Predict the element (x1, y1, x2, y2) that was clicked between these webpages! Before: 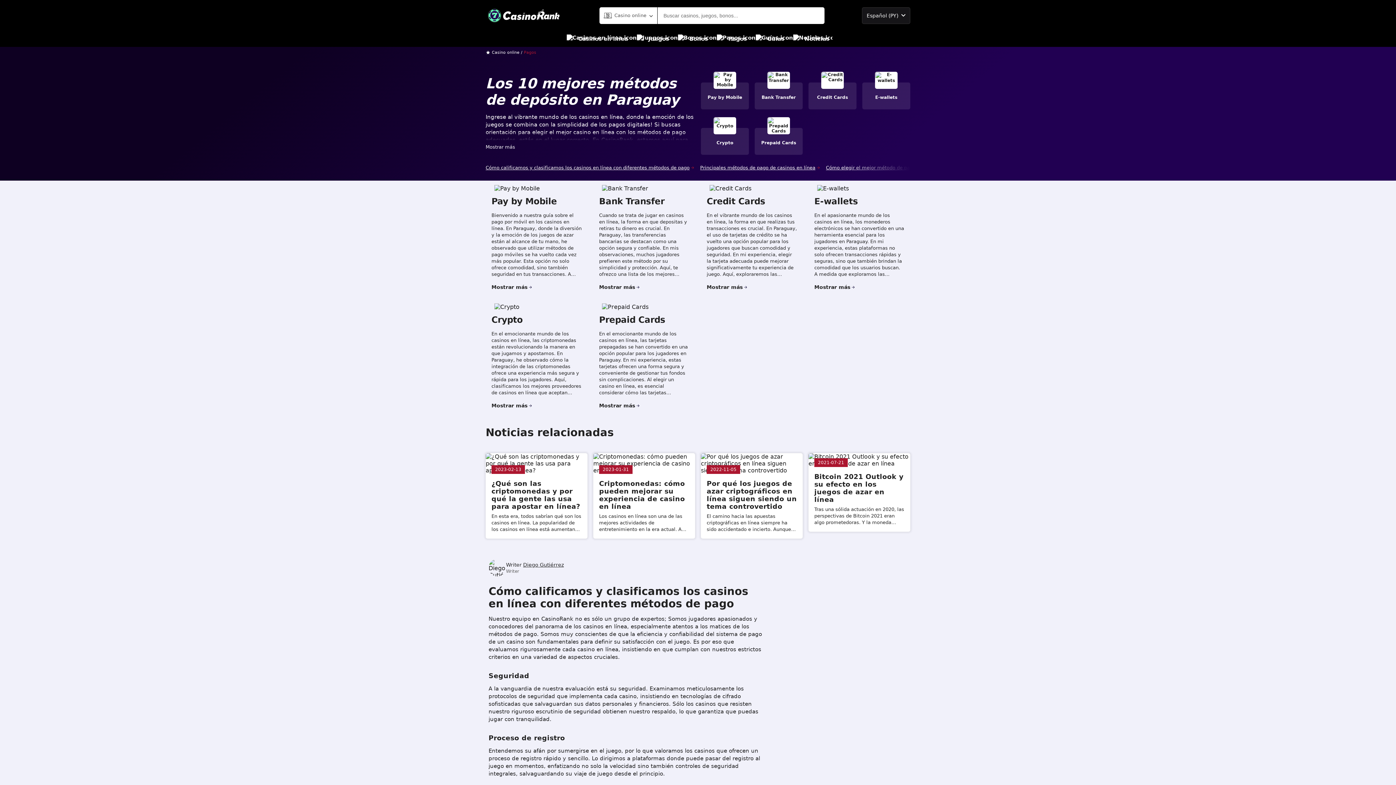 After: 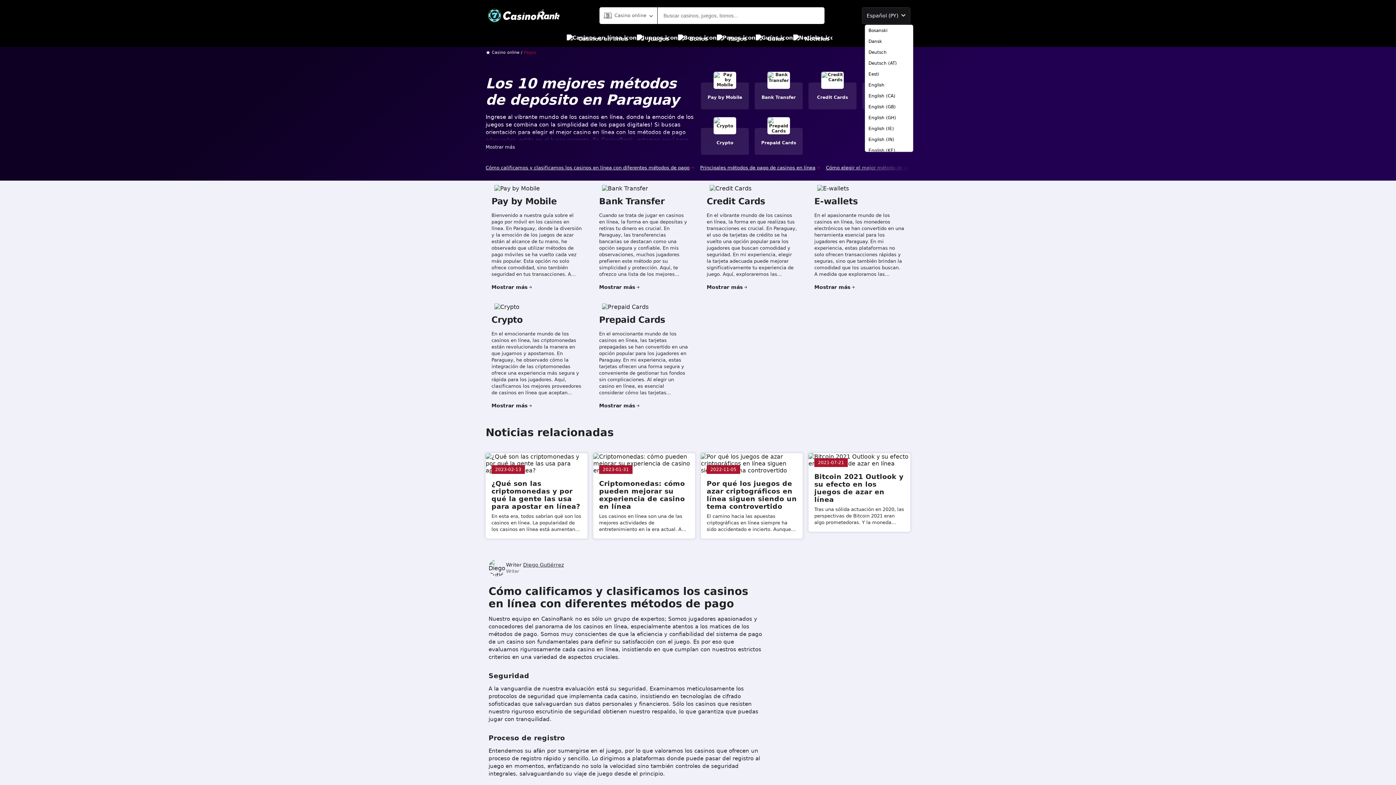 Action: label: Español (PY) bbox: (862, 7, 910, 23)